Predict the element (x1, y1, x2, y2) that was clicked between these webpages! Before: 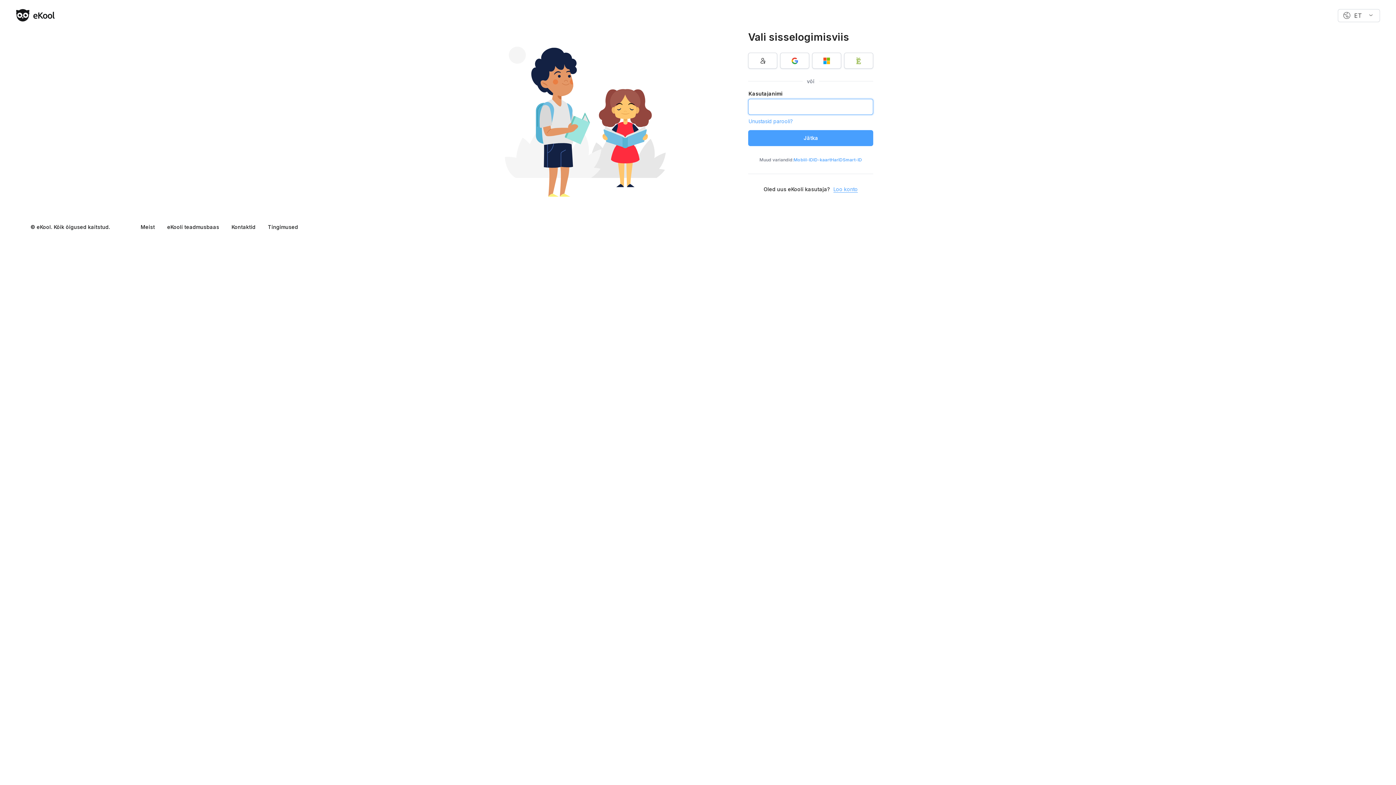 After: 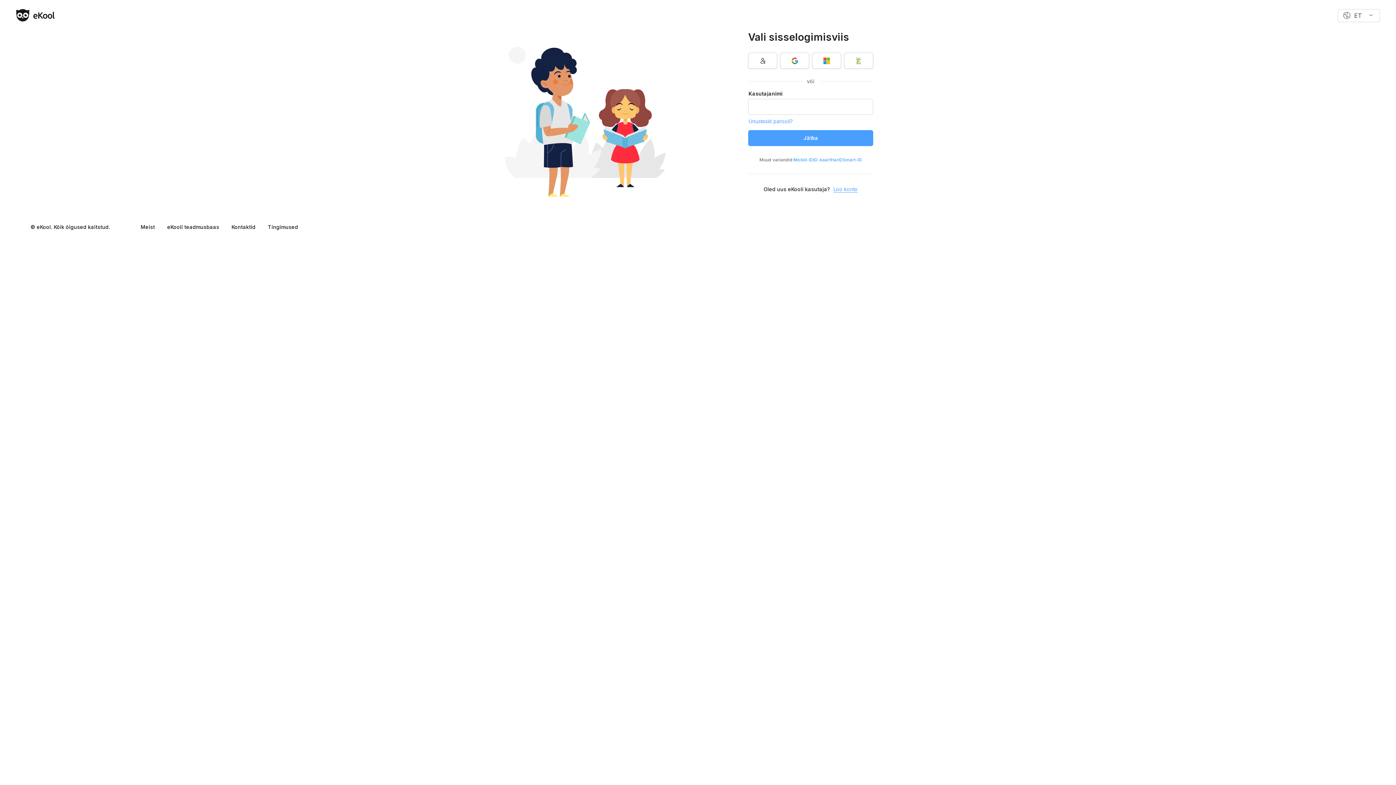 Action: label: Kontaktid bbox: (231, 223, 255, 236)